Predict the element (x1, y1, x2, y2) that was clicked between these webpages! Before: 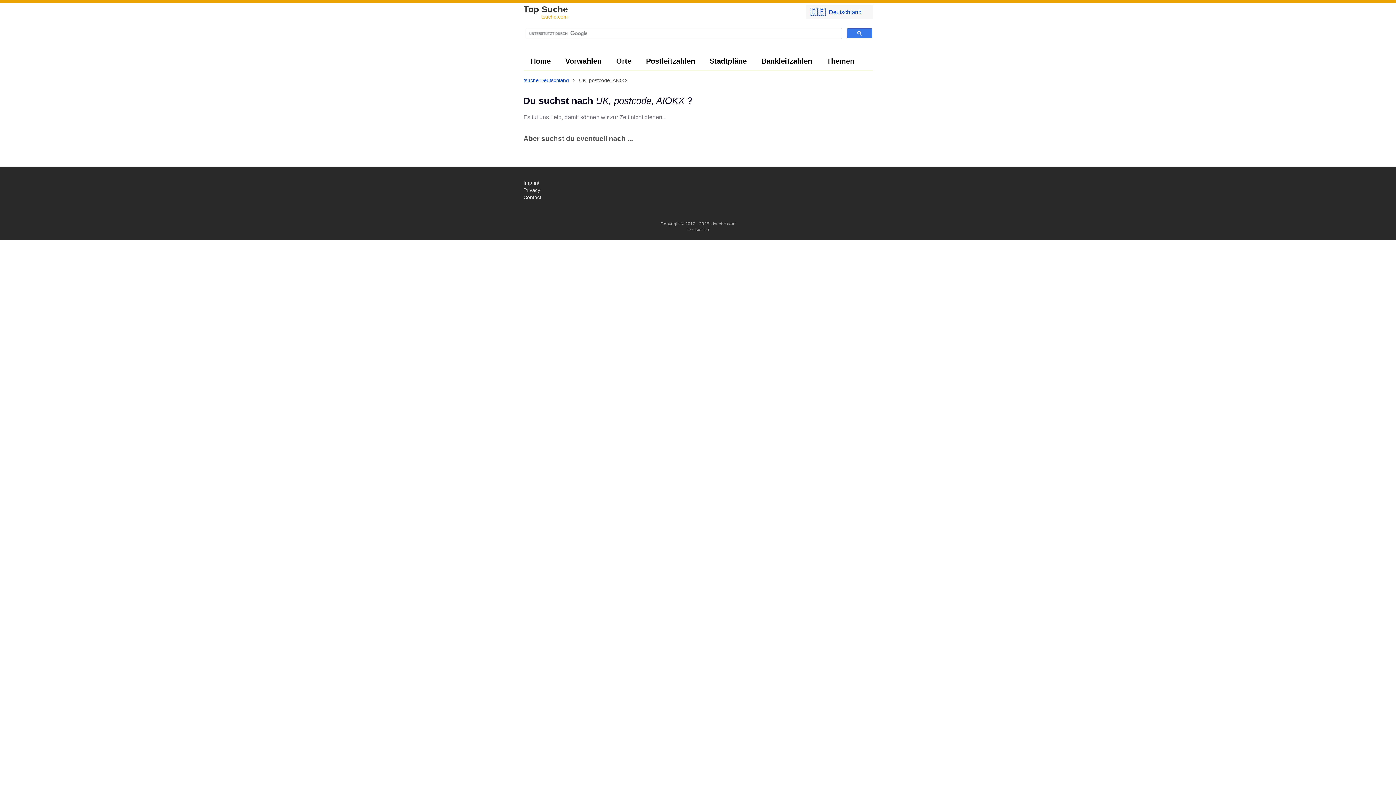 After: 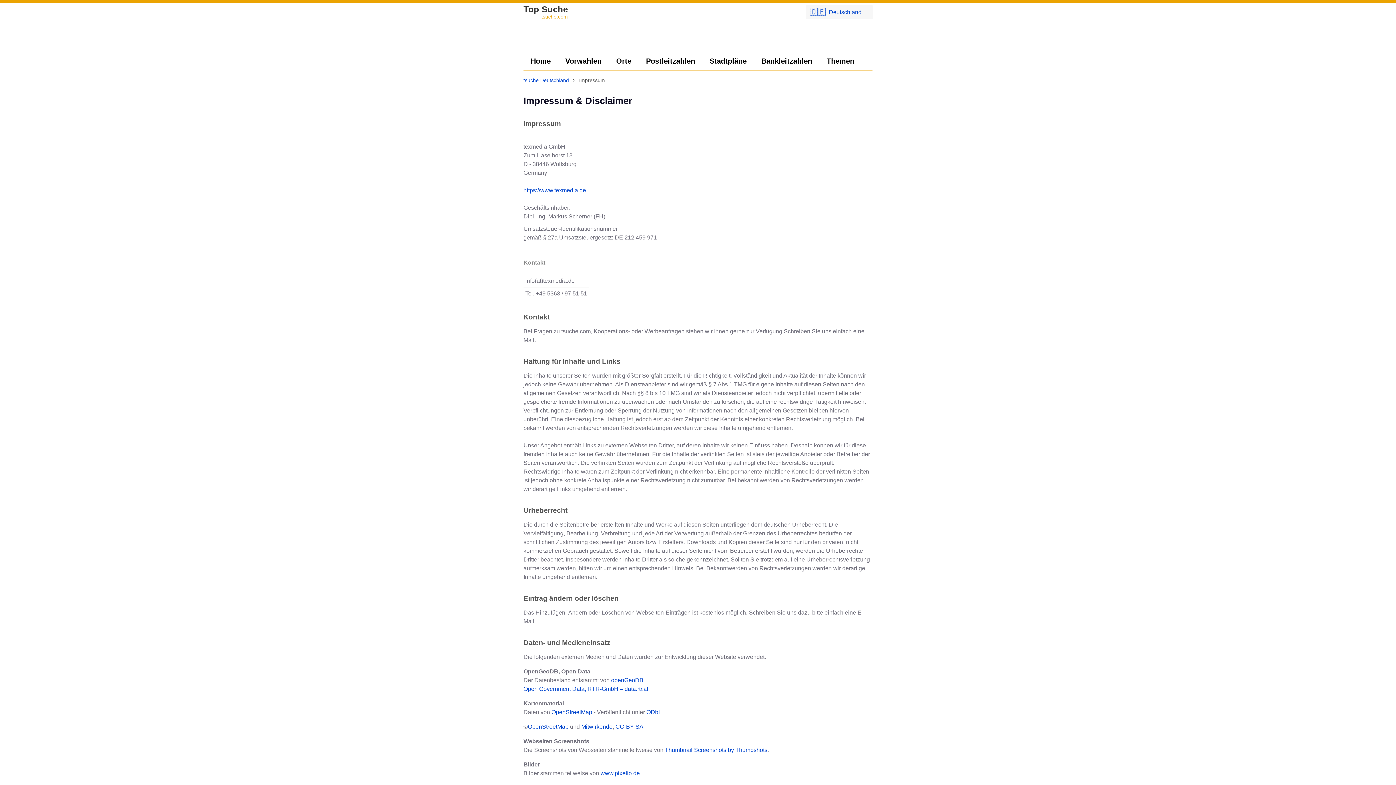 Action: label: Imprint bbox: (523, 180, 539, 185)